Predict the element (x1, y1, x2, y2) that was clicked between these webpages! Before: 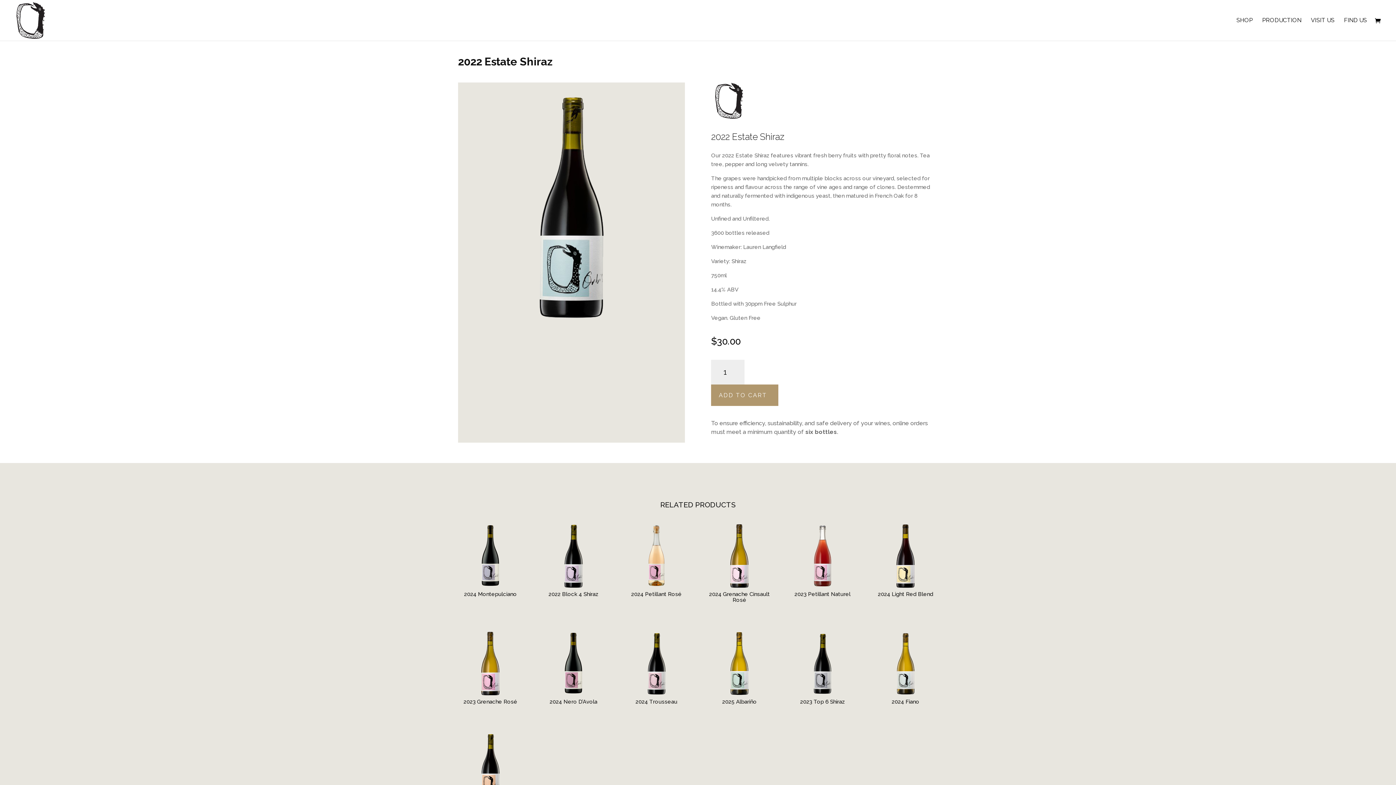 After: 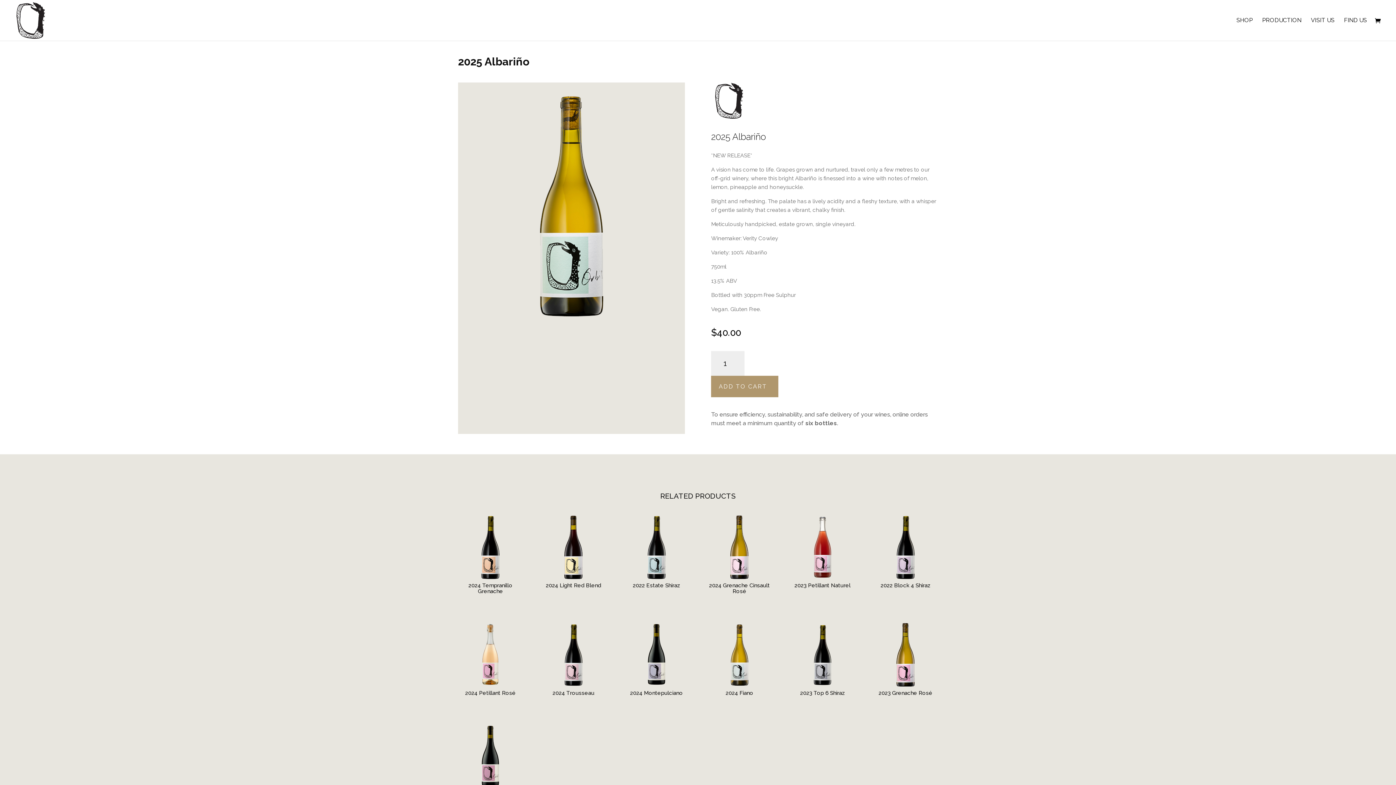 Action: bbox: (707, 631, 772, 707) label: 2025 Albariño